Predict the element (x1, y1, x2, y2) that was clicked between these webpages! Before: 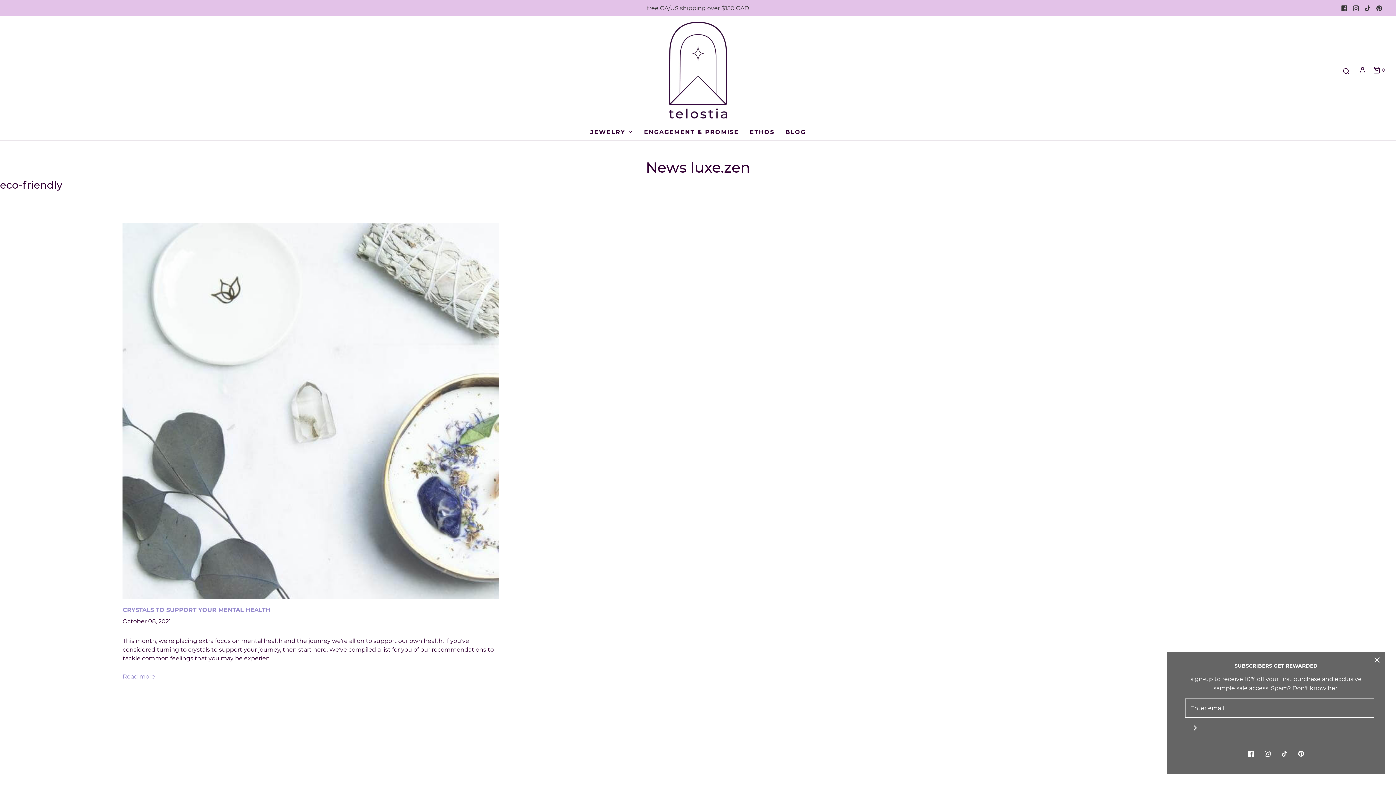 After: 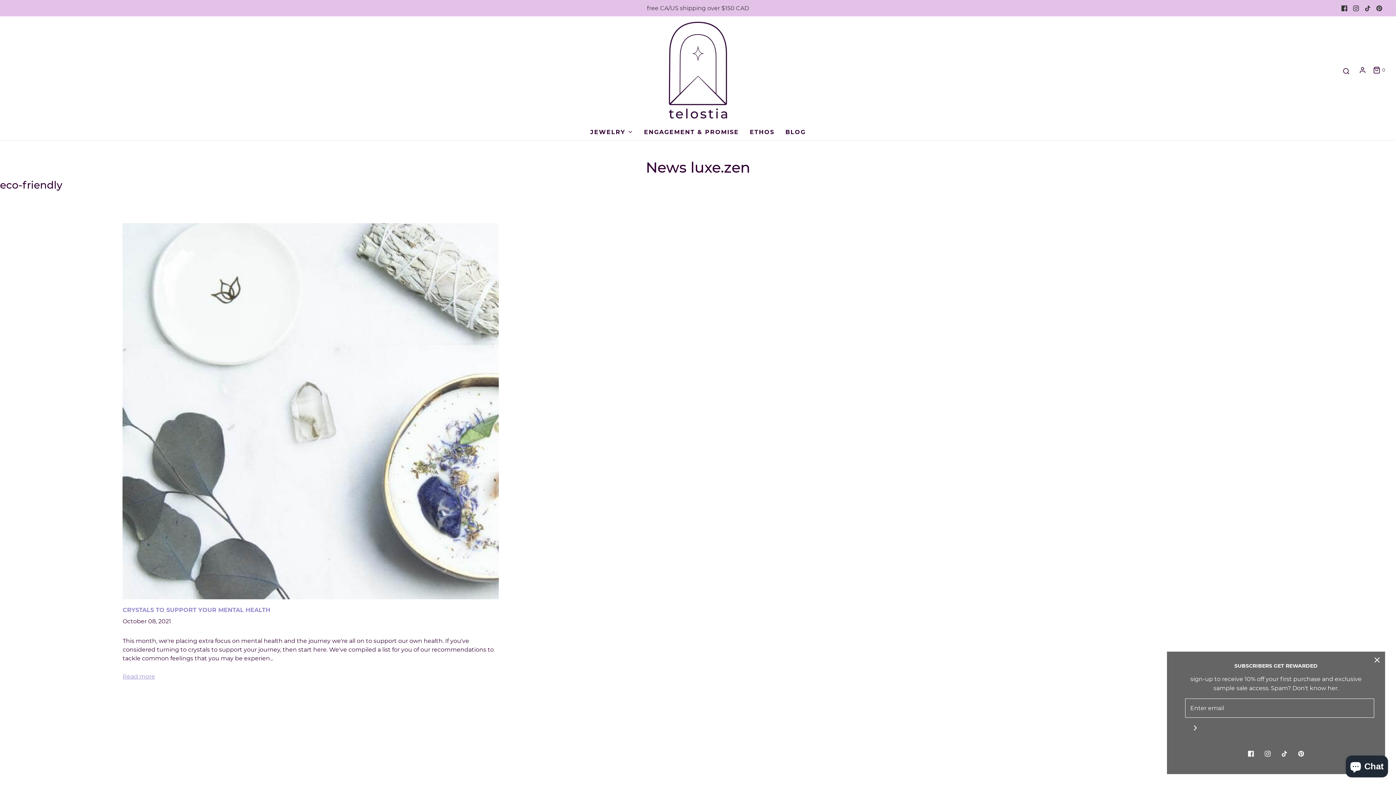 Action: bbox: (1338, 2, 1350, 14)